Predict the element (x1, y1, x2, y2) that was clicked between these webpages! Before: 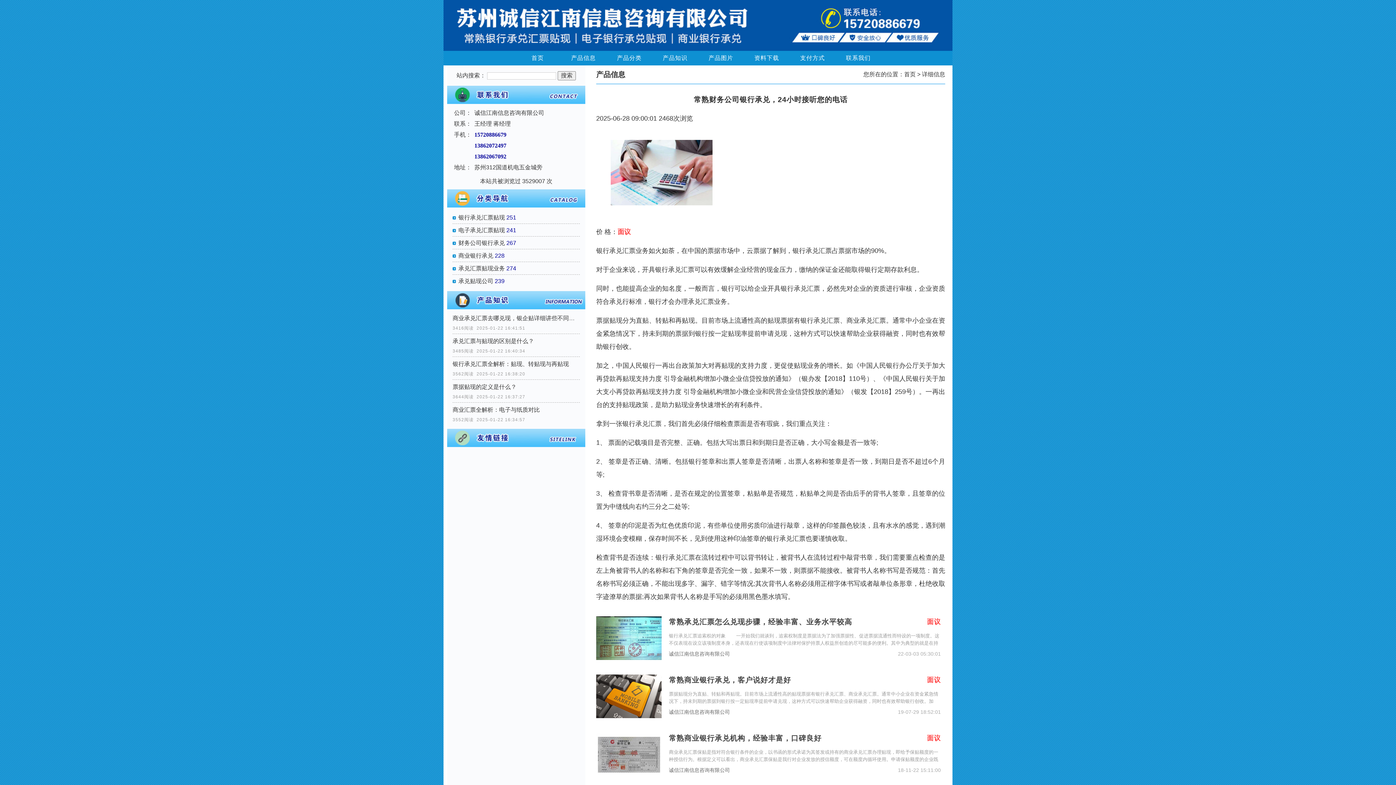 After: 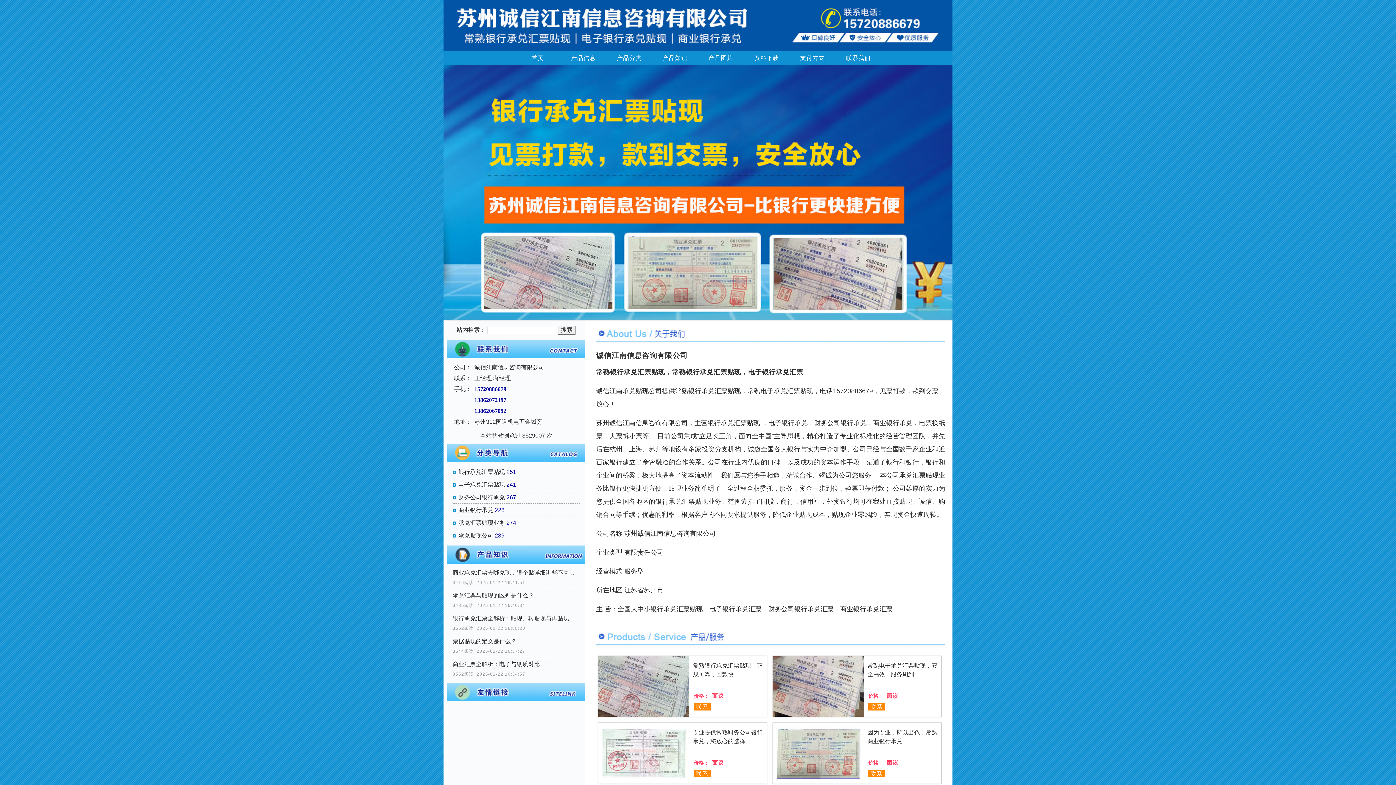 Action: label: 首页 bbox: (514, 50, 560, 65)